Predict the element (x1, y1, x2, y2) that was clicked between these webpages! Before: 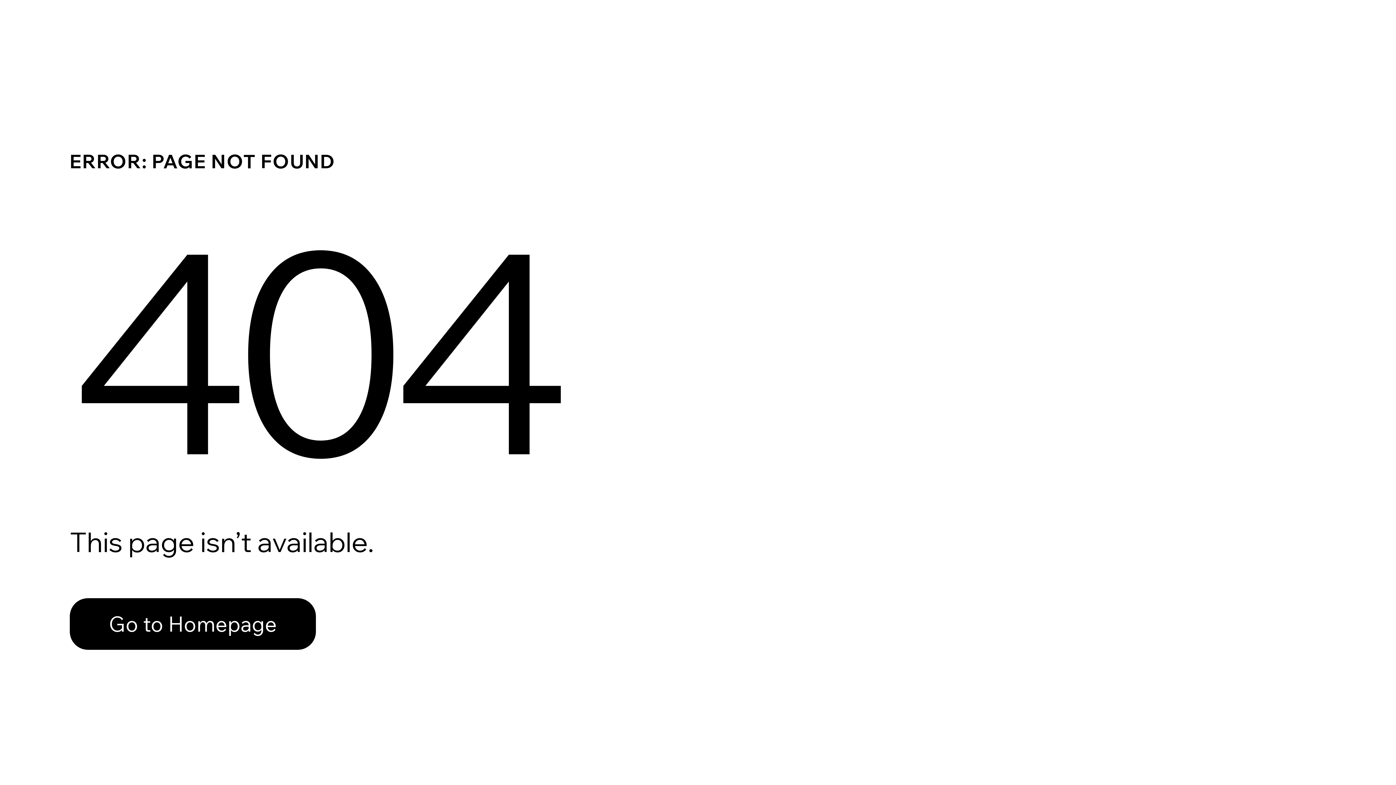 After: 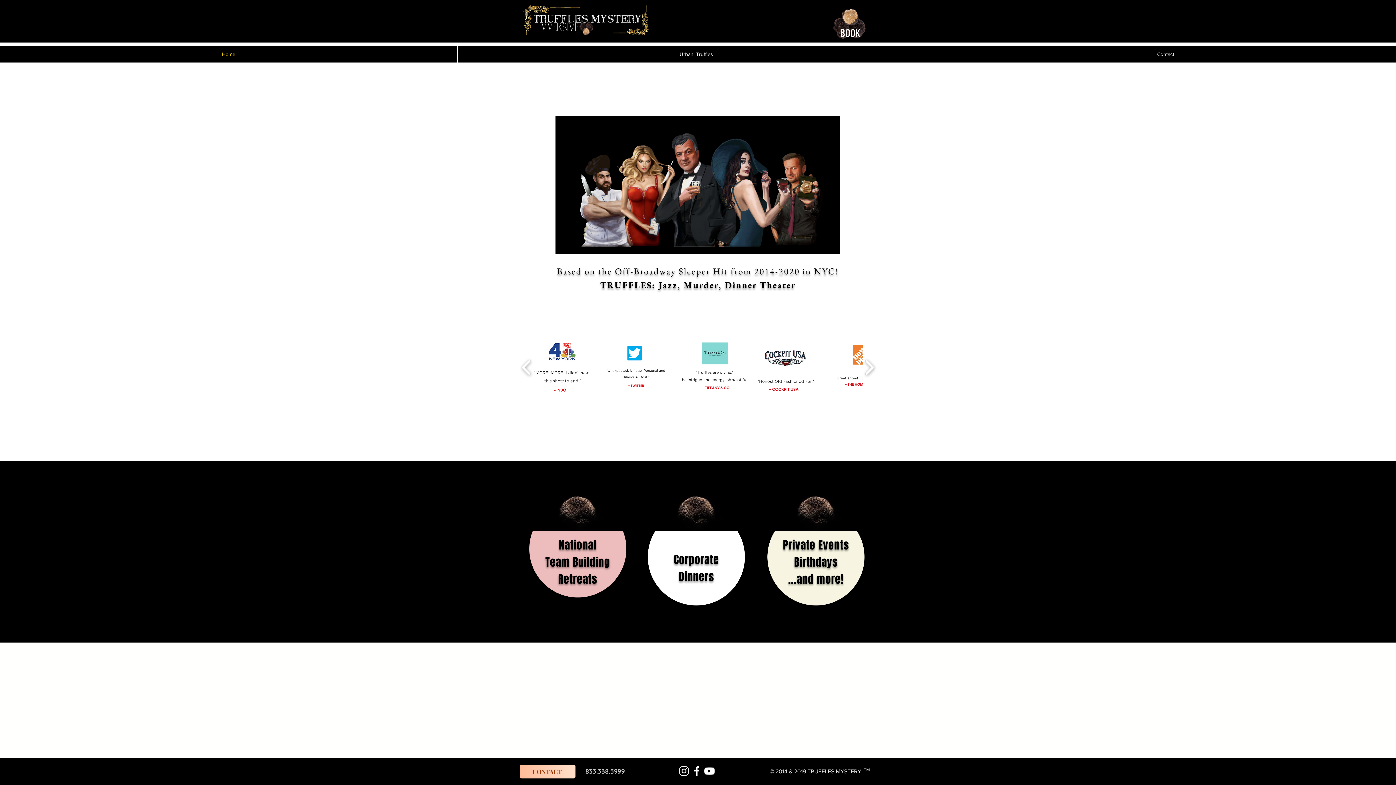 Action: bbox: (69, 598, 316, 650) label: Go to Homepage